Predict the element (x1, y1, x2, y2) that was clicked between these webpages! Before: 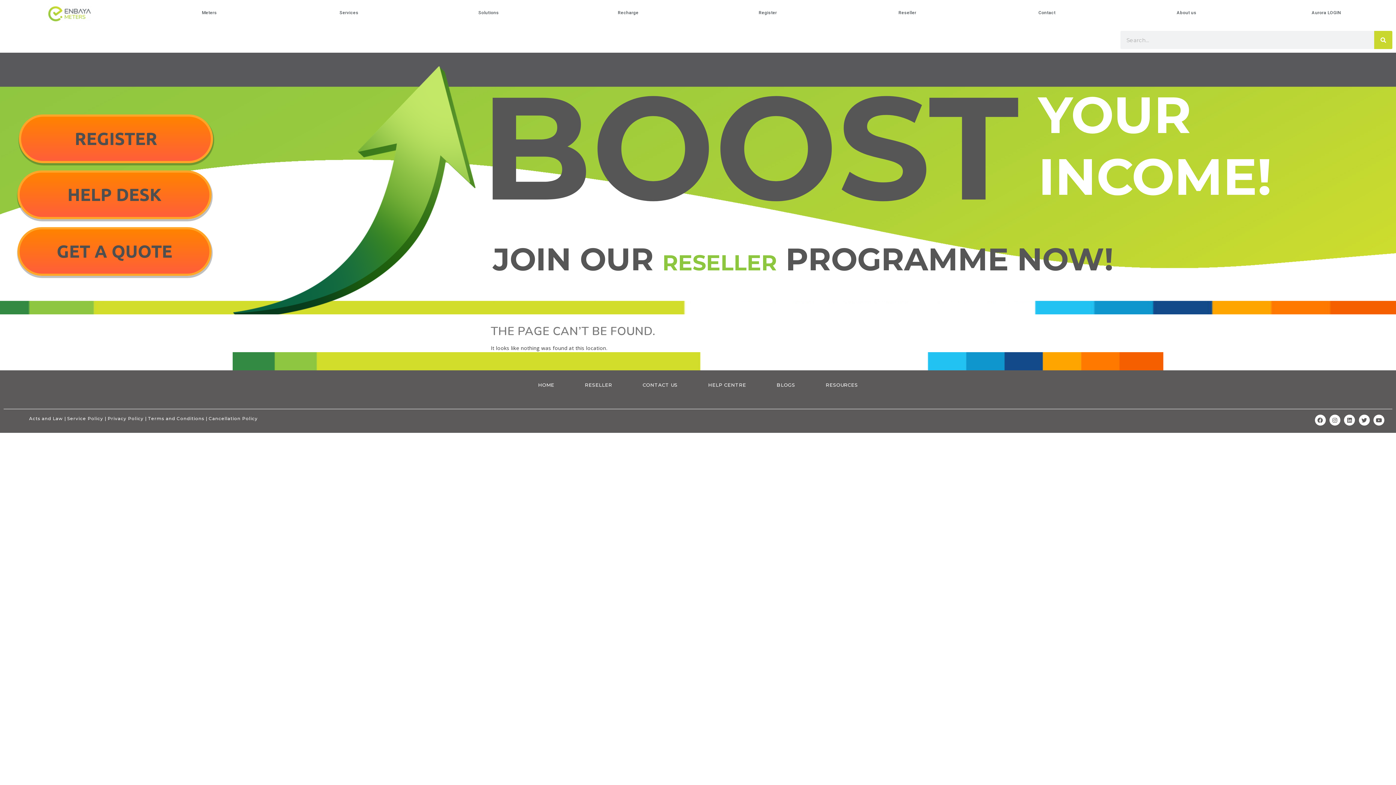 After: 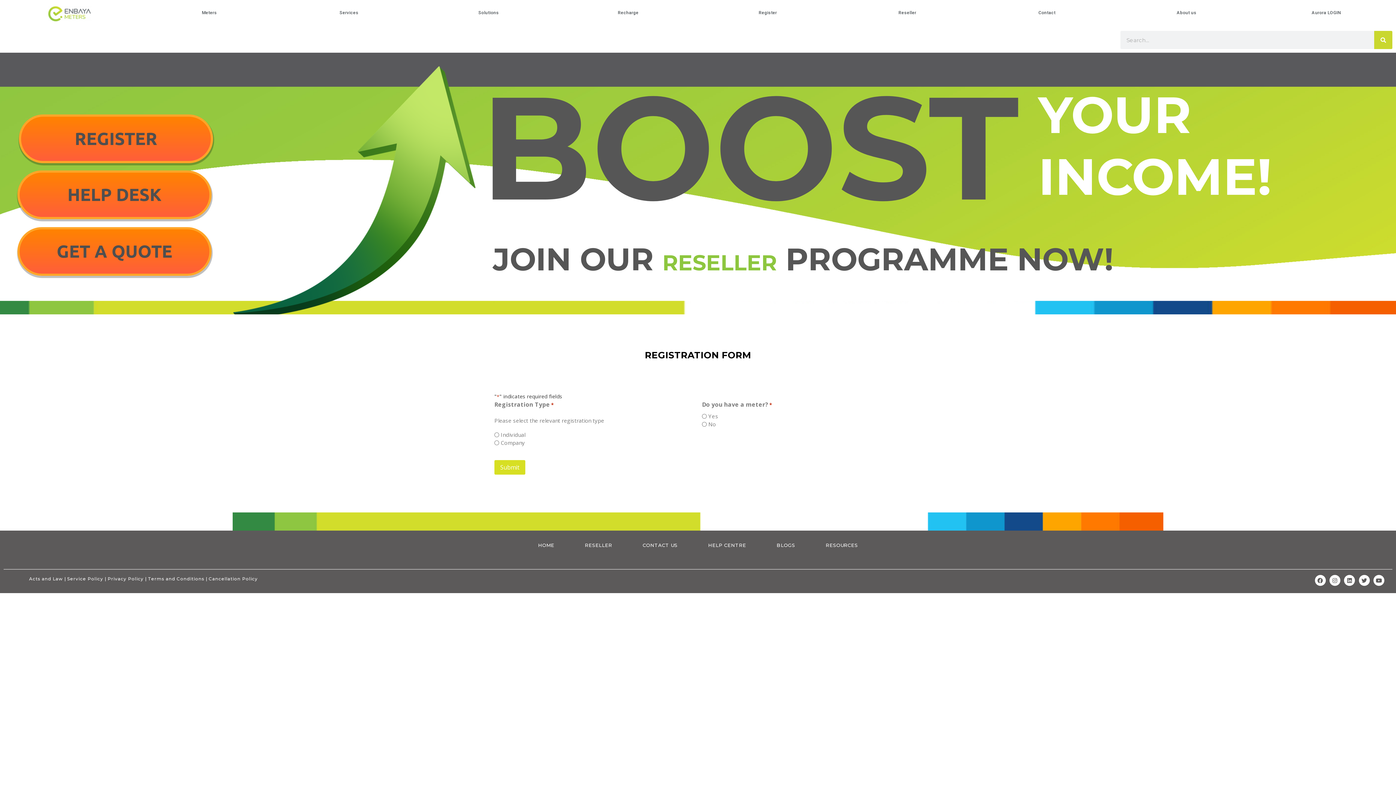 Action: bbox: (750, 6, 785, 19) label: Register